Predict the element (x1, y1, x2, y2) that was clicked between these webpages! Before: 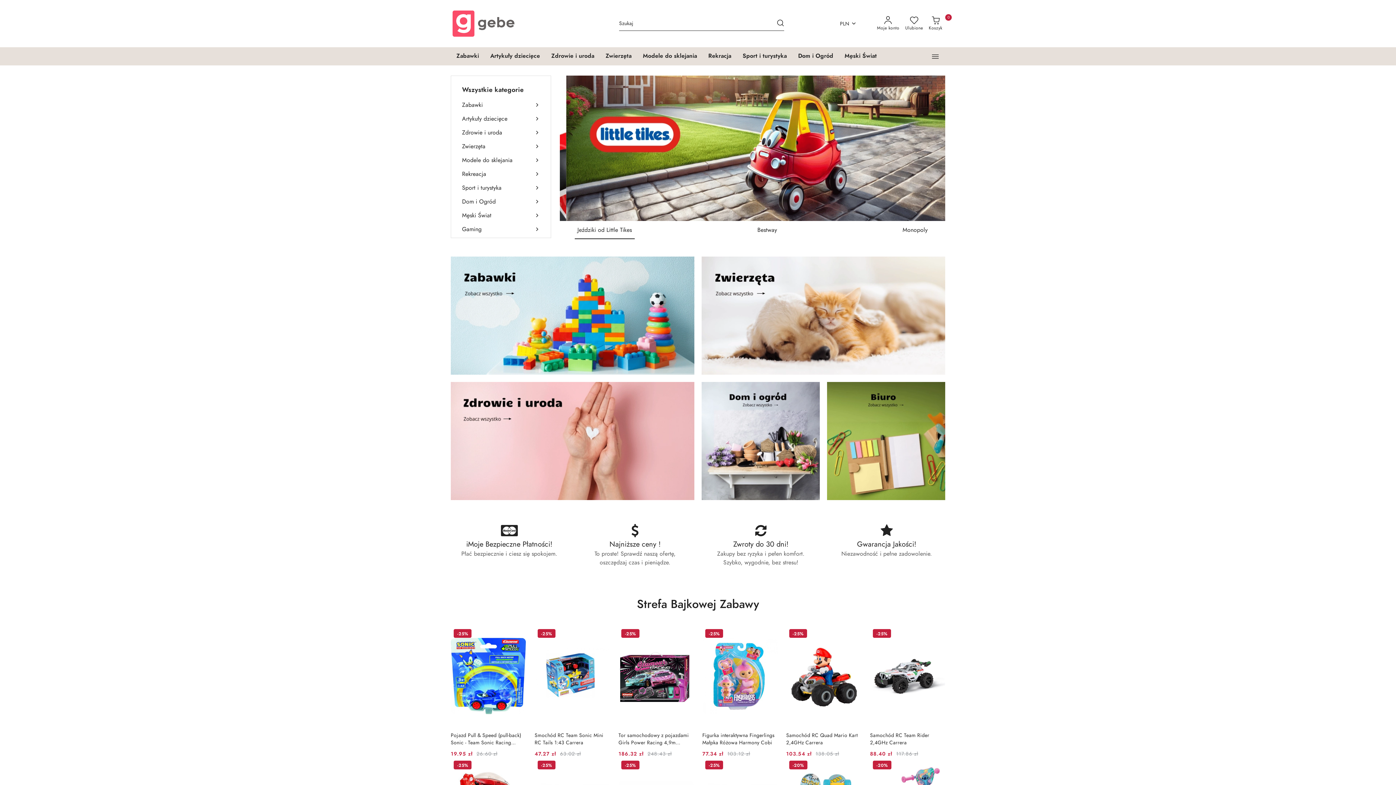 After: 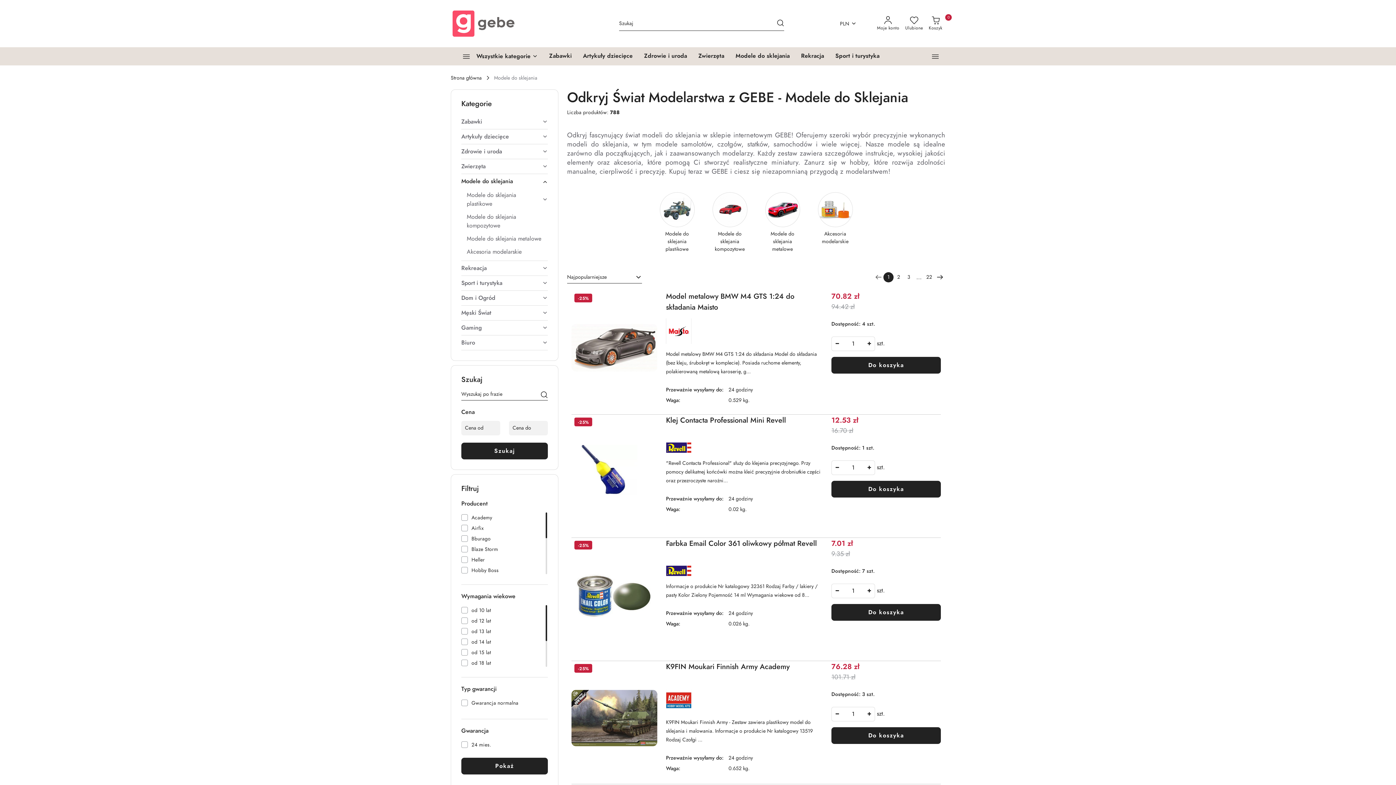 Action: label: Modele do sklejania bbox: (458, 153, 543, 167)